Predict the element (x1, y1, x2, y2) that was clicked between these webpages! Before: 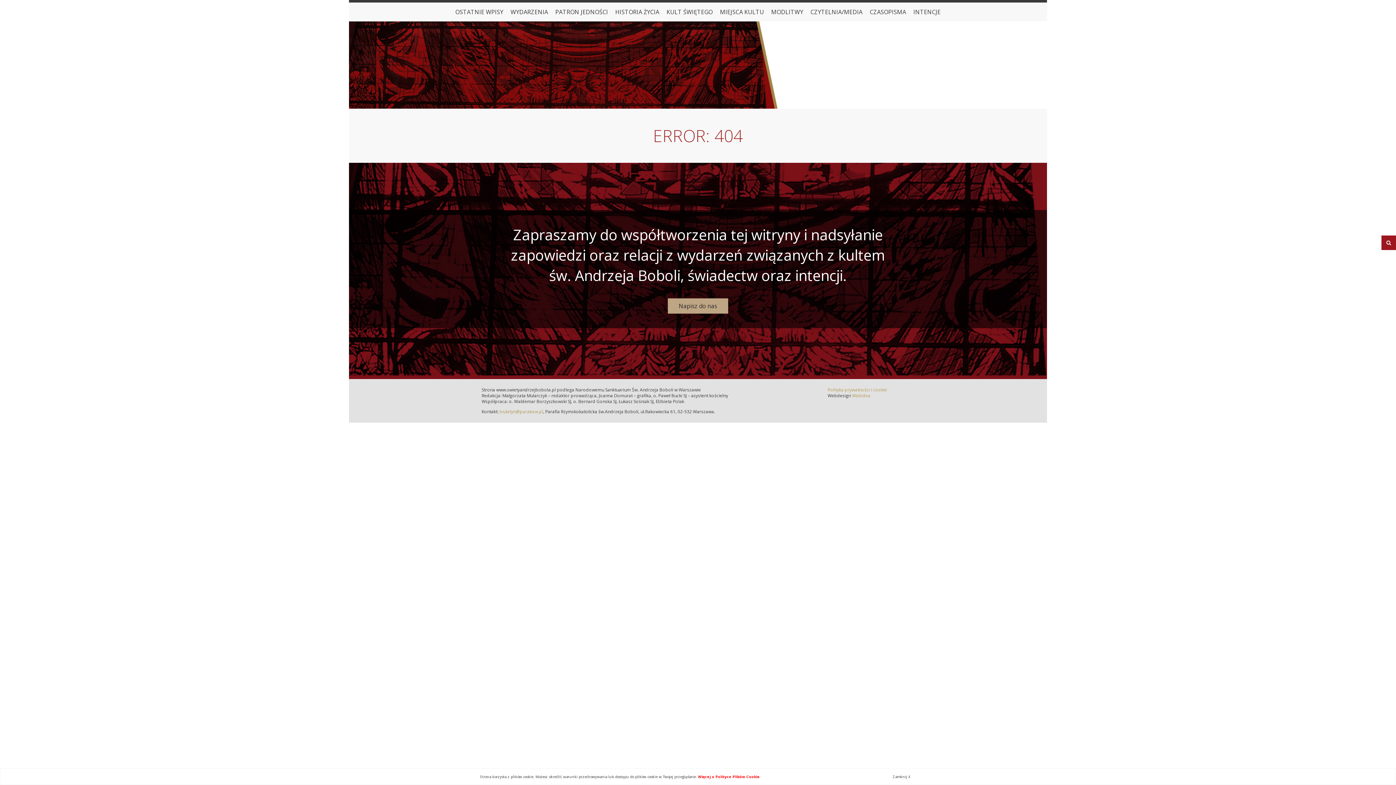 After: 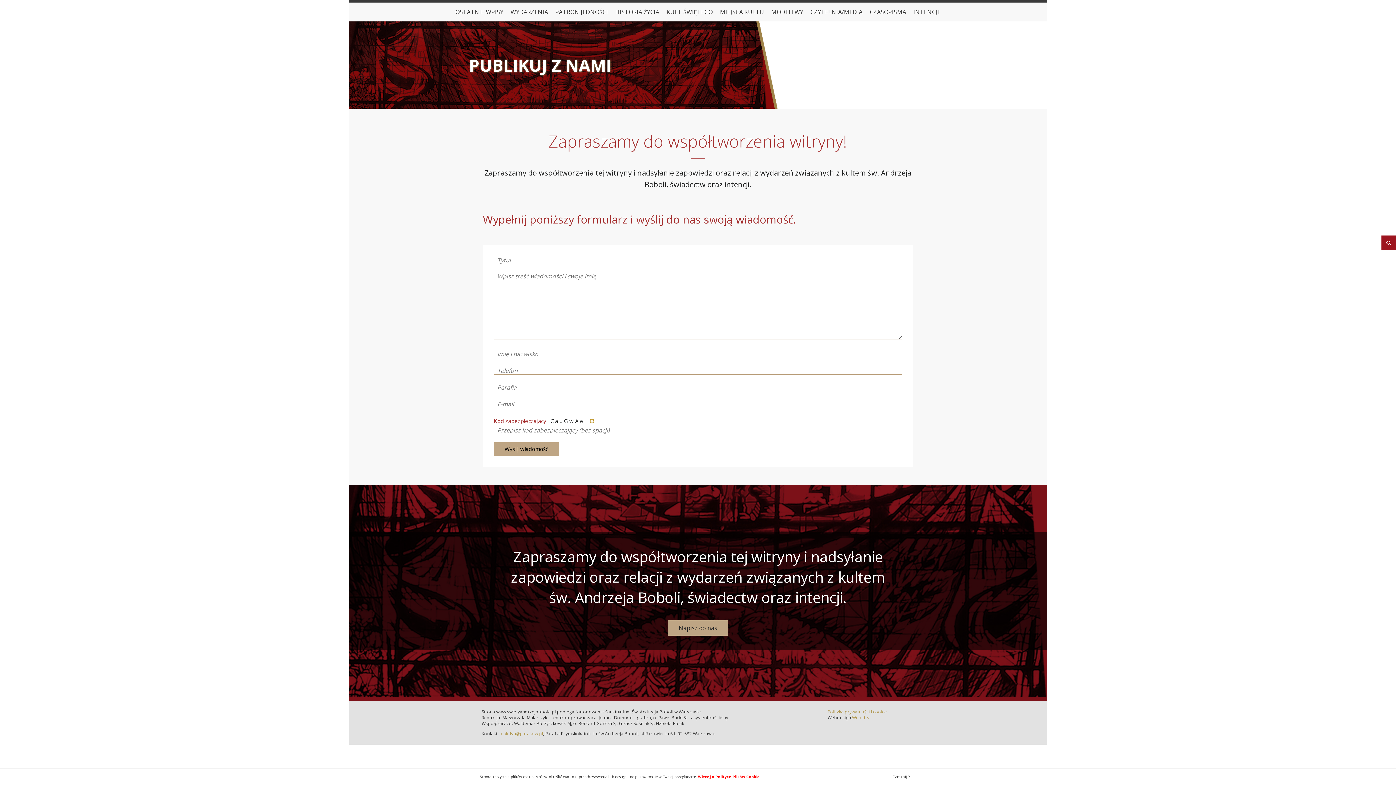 Action: label: Napisz do nas bbox: (668, 298, 728, 313)